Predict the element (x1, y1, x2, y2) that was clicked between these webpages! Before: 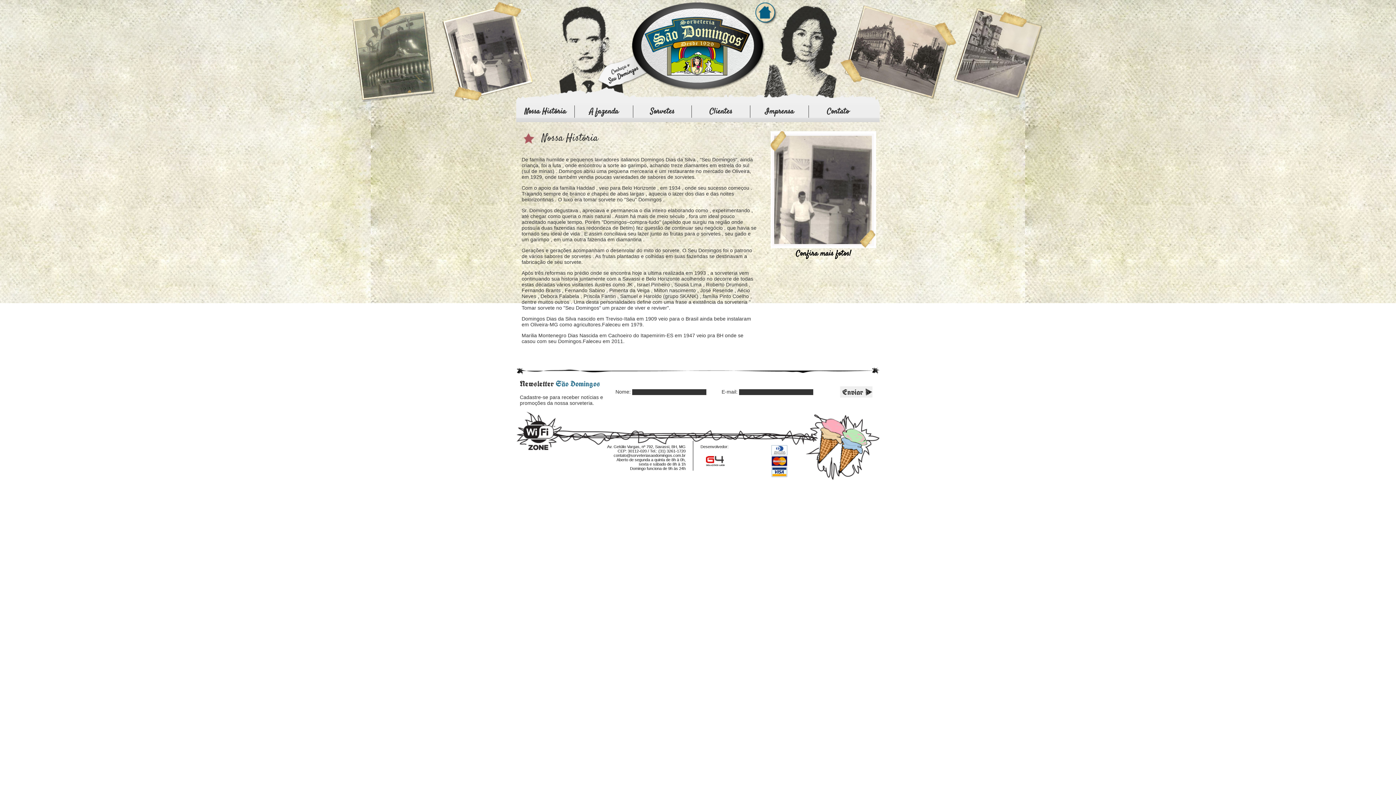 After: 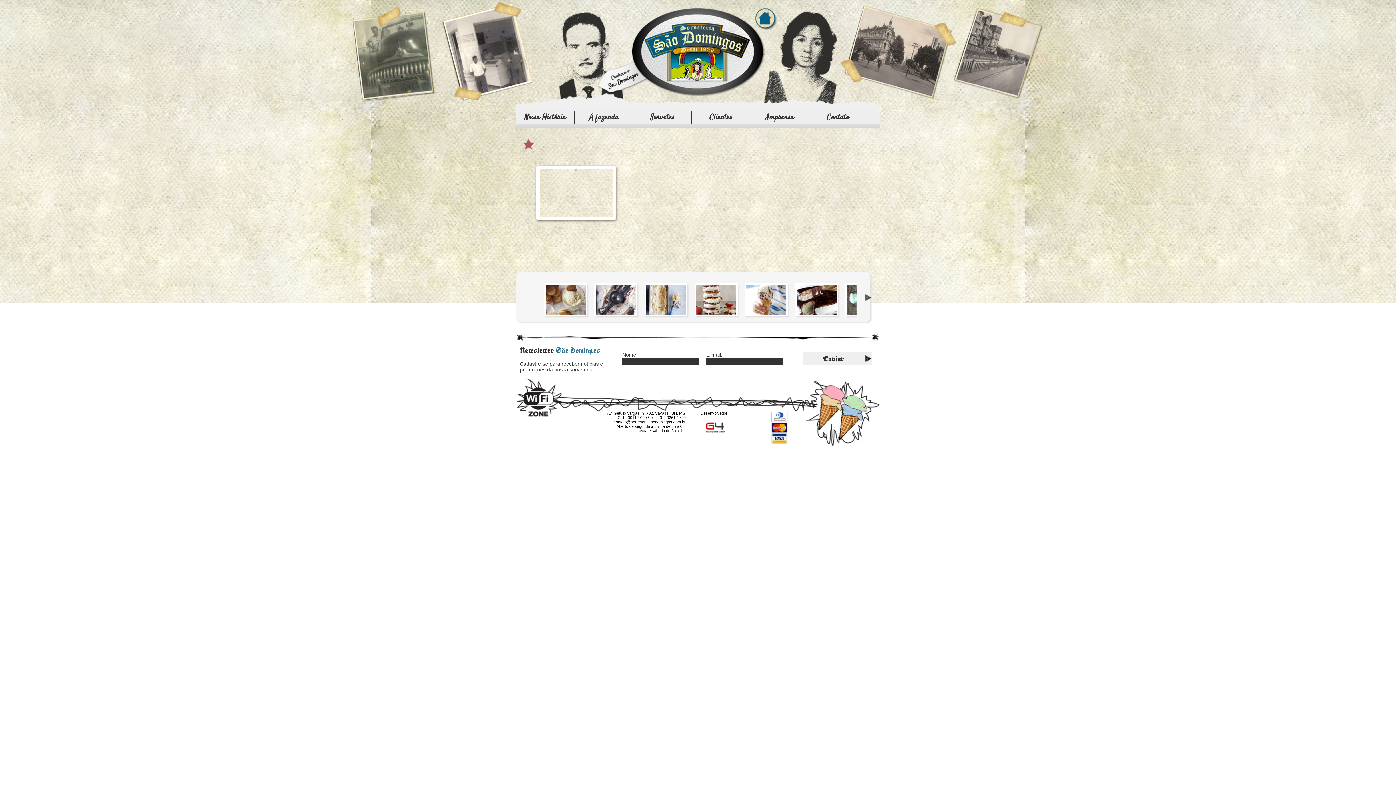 Action: bbox: (770, 241, 876, 259) label: Confira mais fotos!